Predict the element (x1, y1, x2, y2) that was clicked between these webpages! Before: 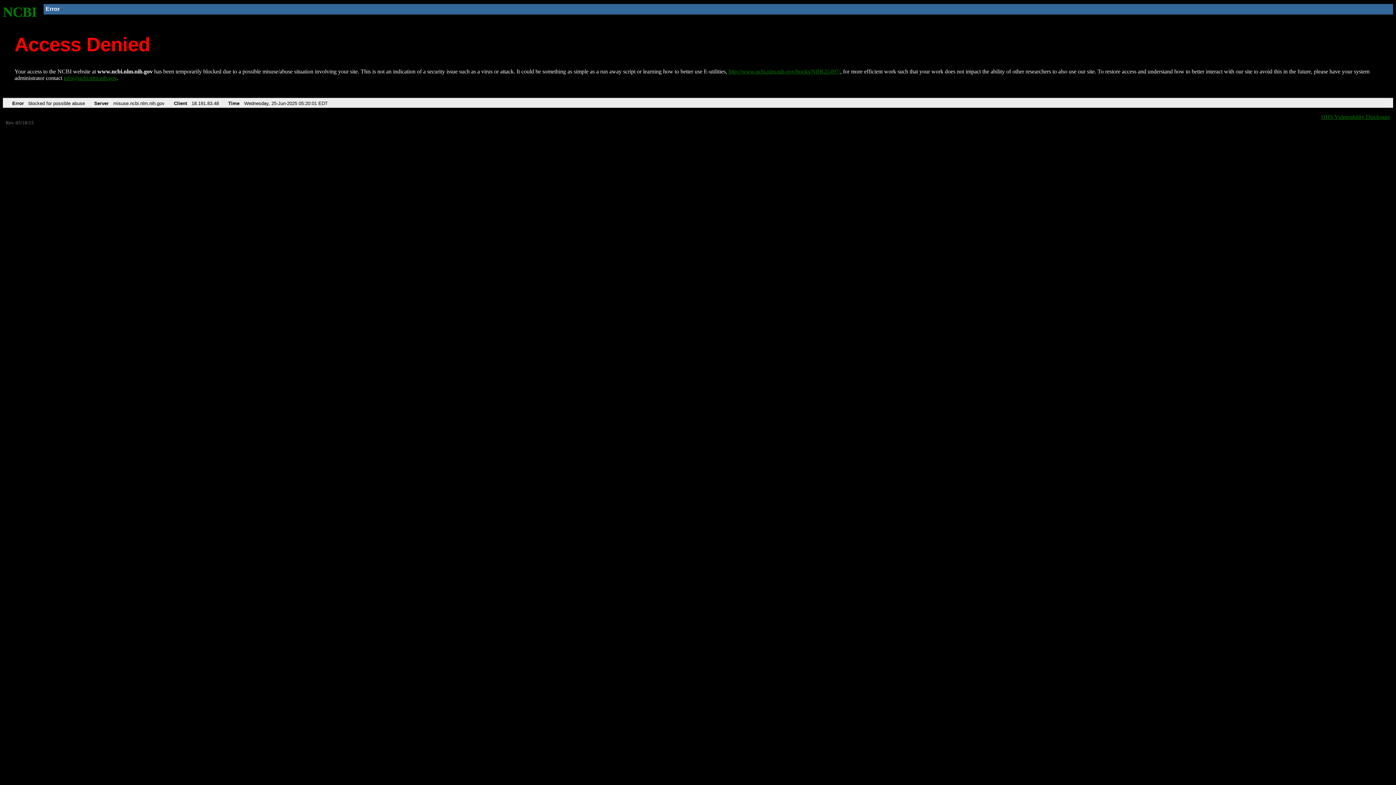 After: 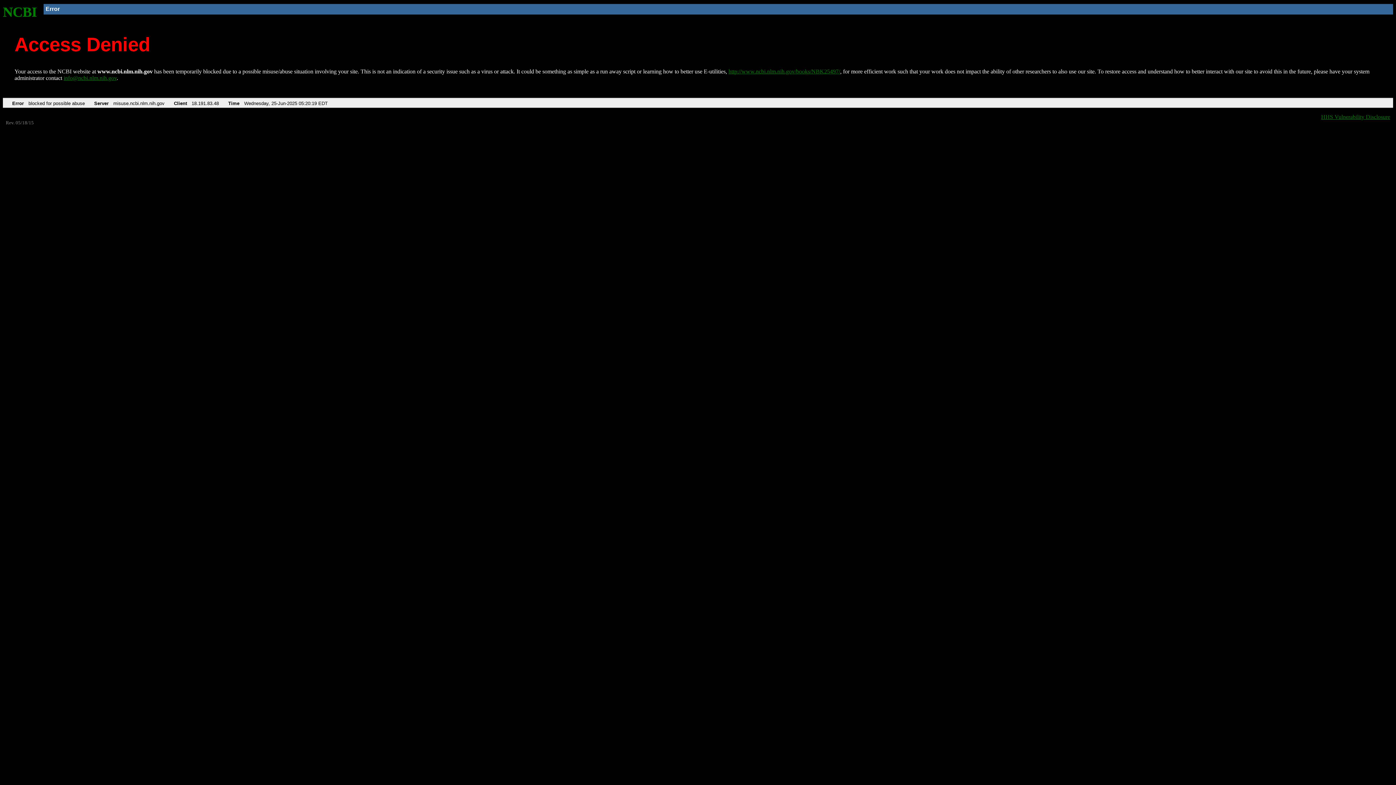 Action: label: http://www.ncbi.nlm.nih.gov/books/NBK25497/ bbox: (728, 68, 840, 74)